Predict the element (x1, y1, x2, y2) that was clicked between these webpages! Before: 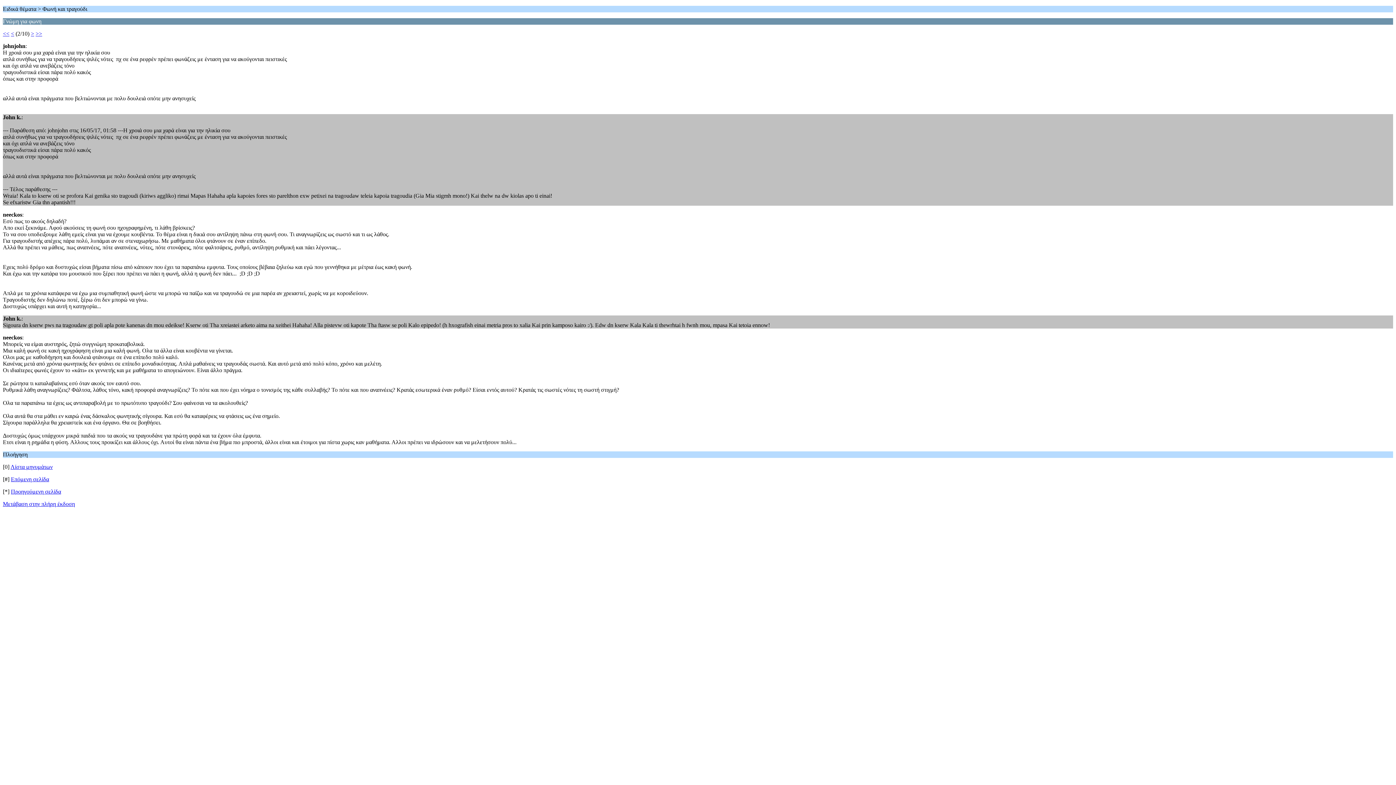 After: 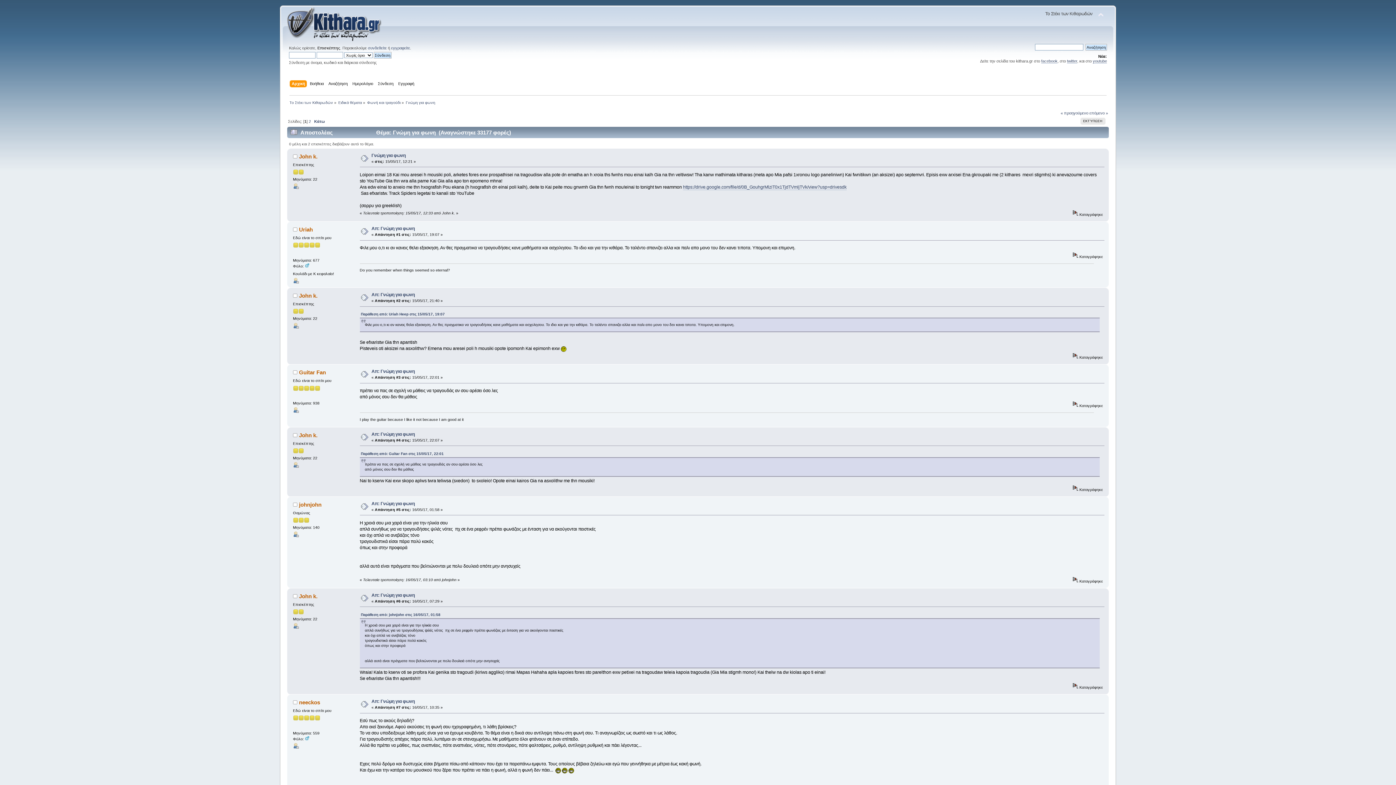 Action: label: Μετάβαση στην πλήρη έκδοση bbox: (2, 501, 74, 507)